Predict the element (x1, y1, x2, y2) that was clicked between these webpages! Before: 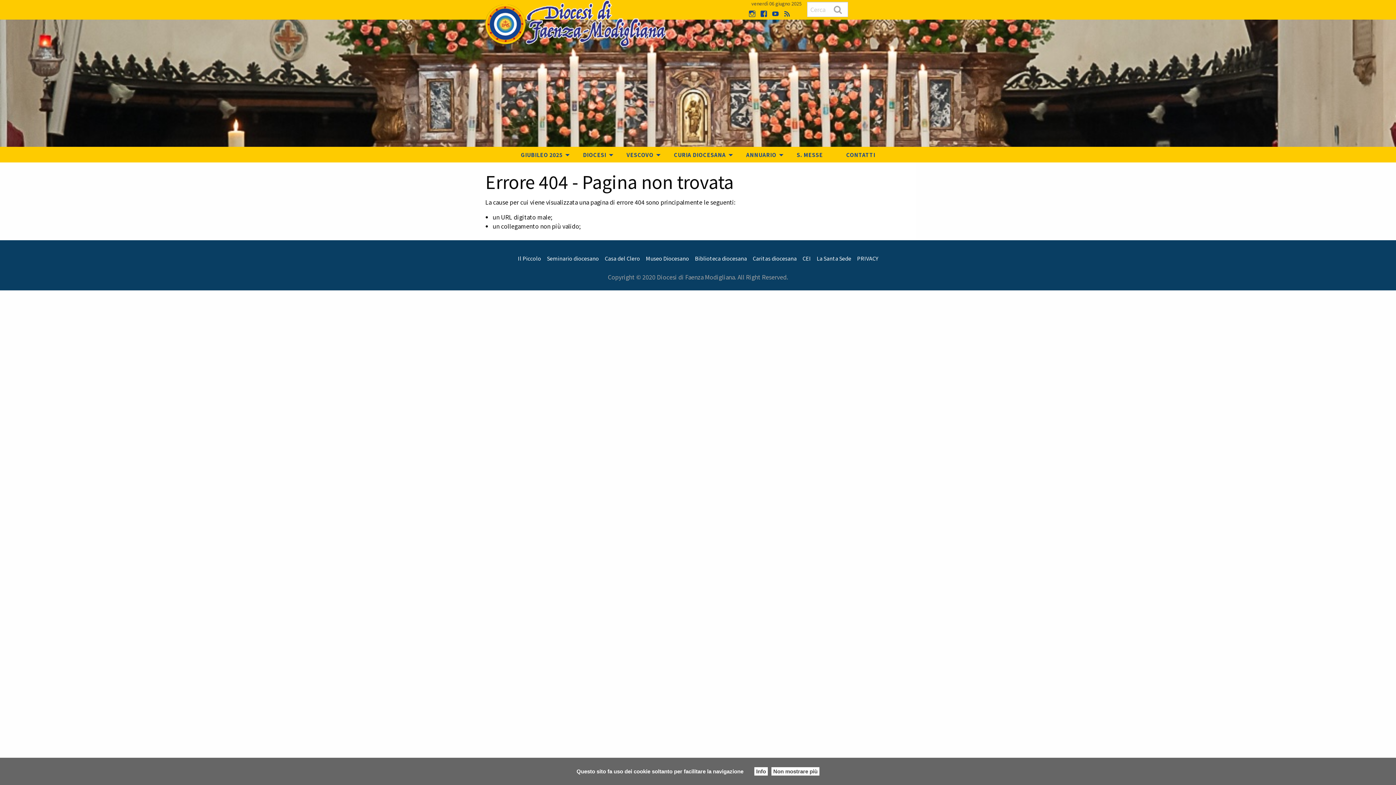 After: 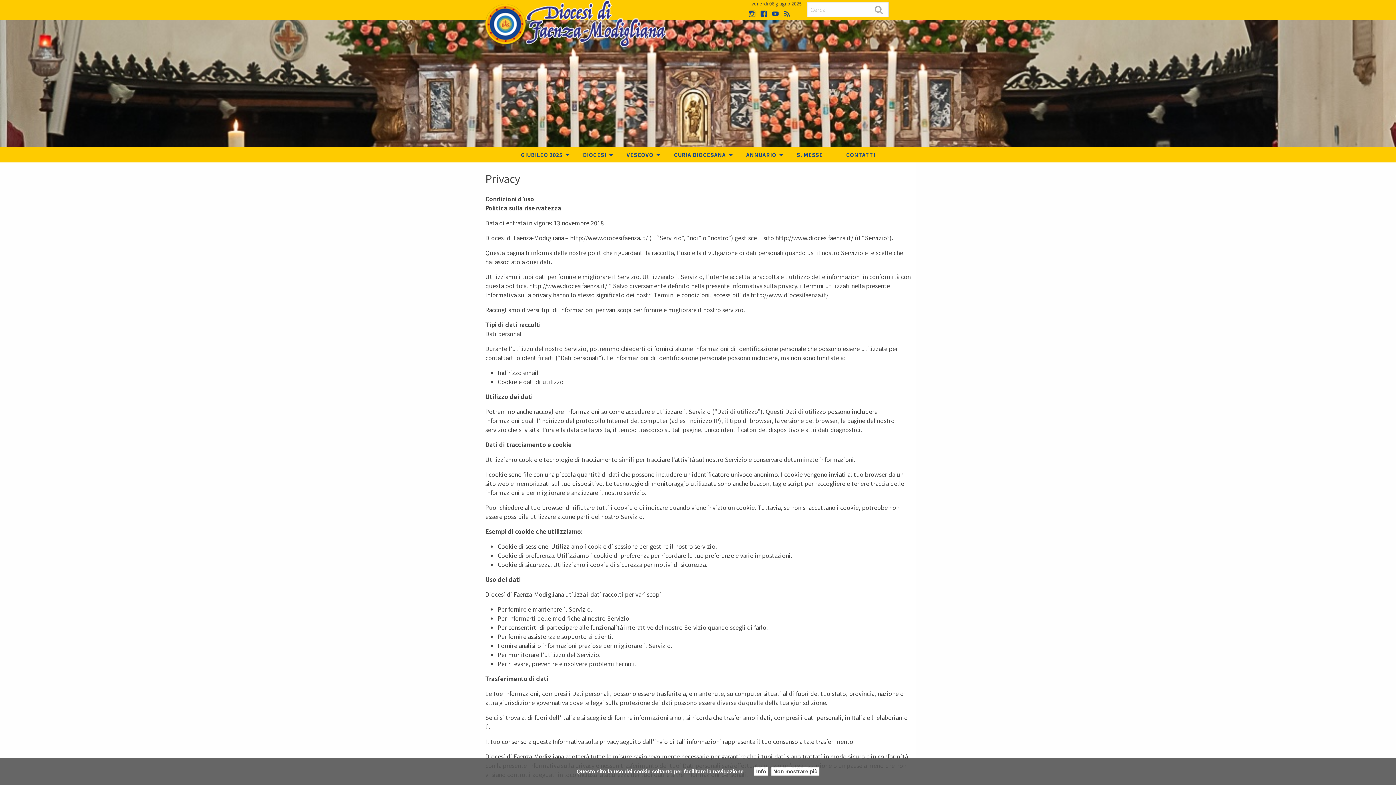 Action: label: PRIVACY bbox: (854, 249, 881, 267)